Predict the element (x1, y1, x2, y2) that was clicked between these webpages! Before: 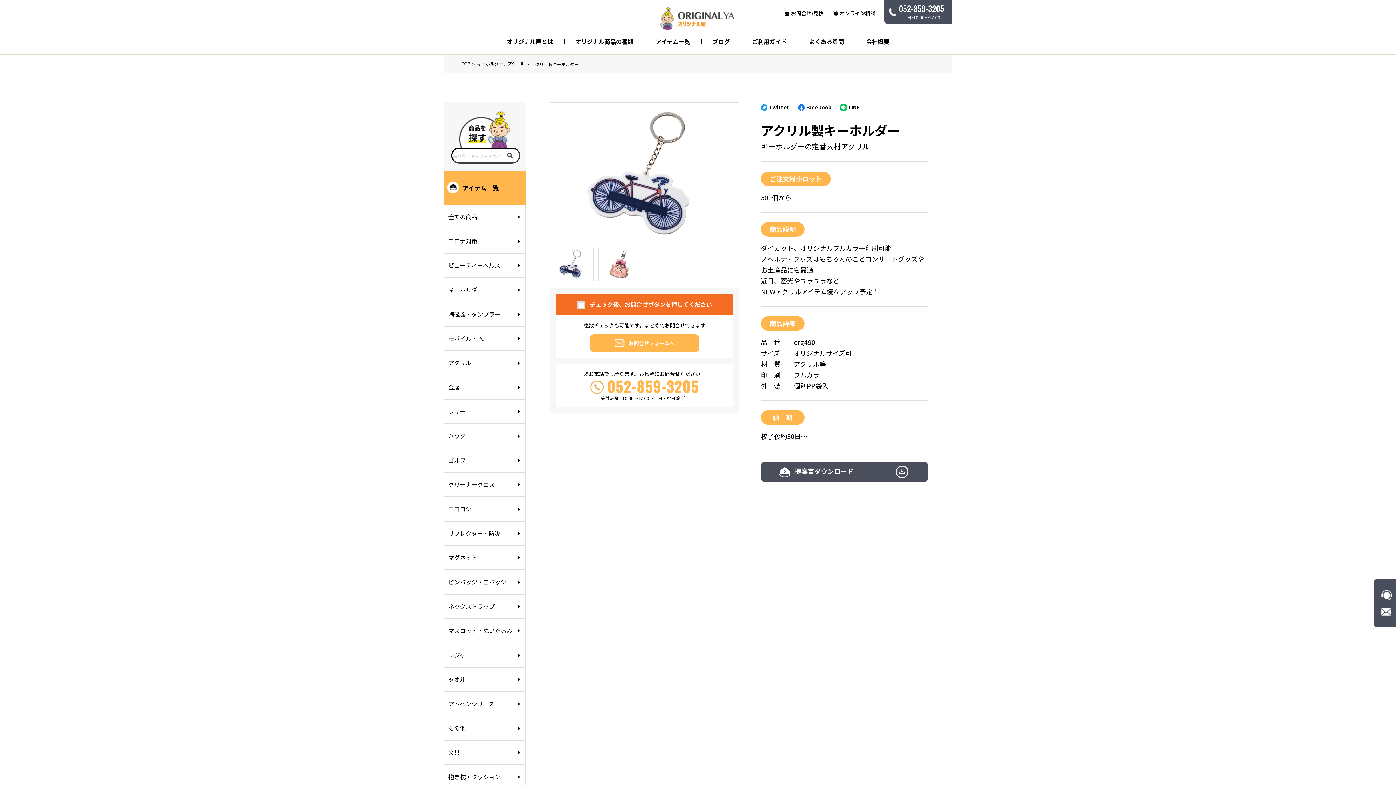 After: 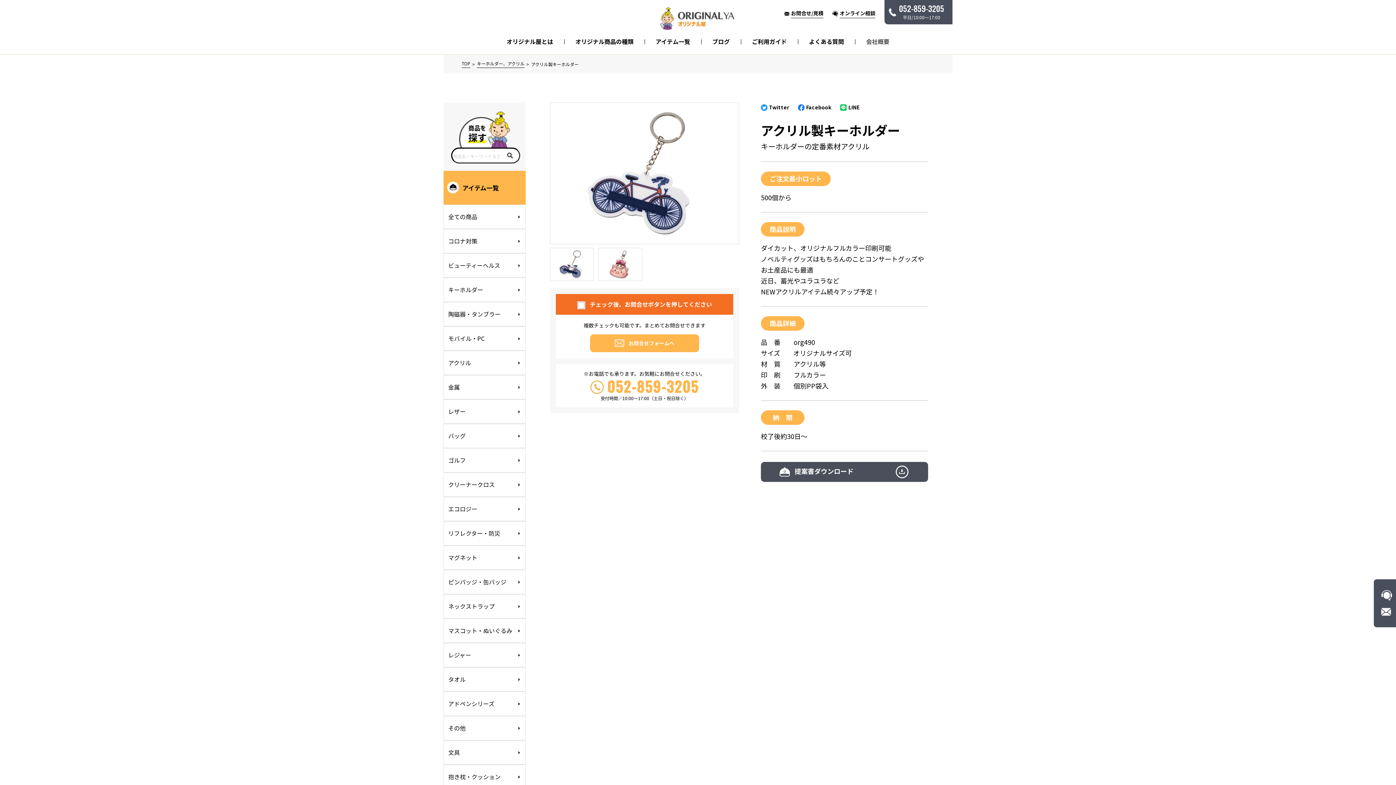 Action: label: 会社概要 bbox: (855, 37, 900, 46)